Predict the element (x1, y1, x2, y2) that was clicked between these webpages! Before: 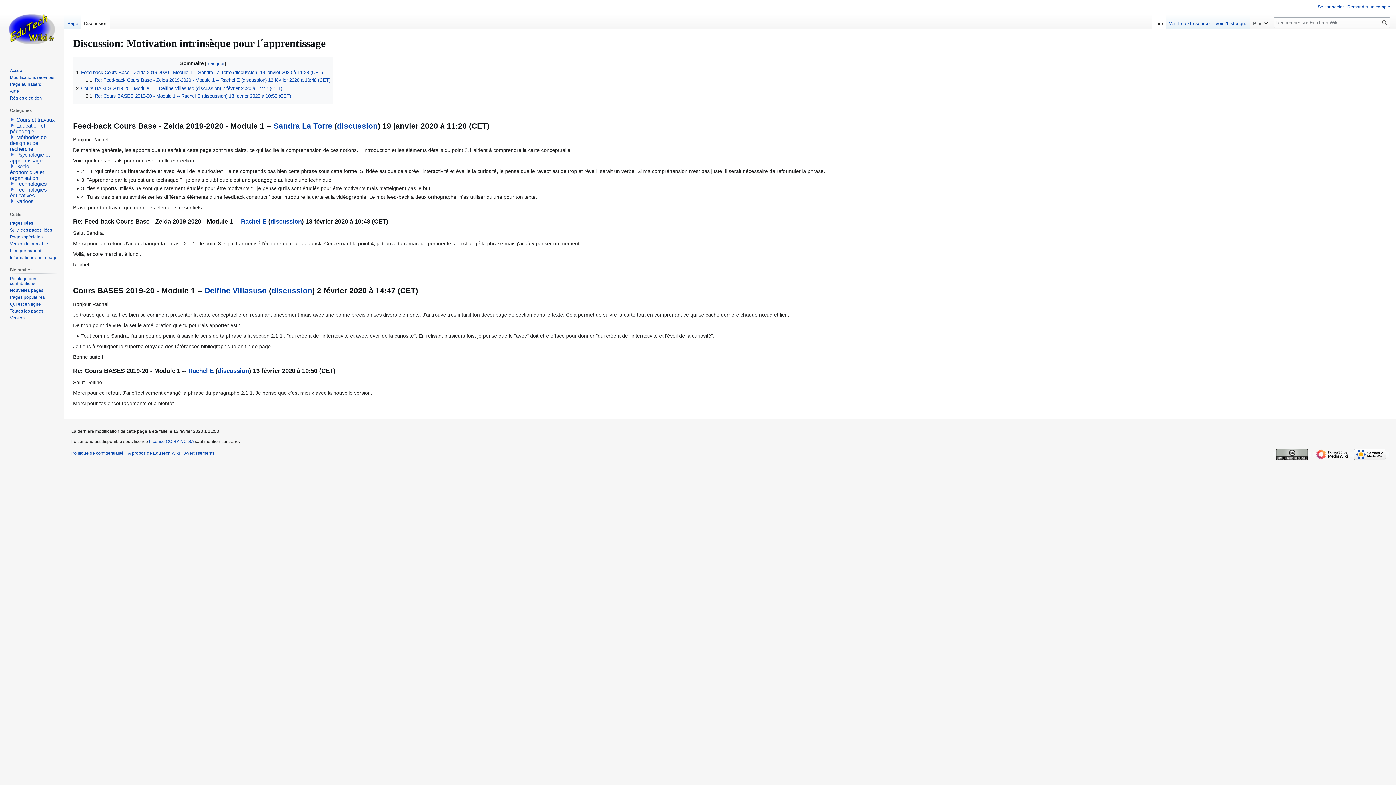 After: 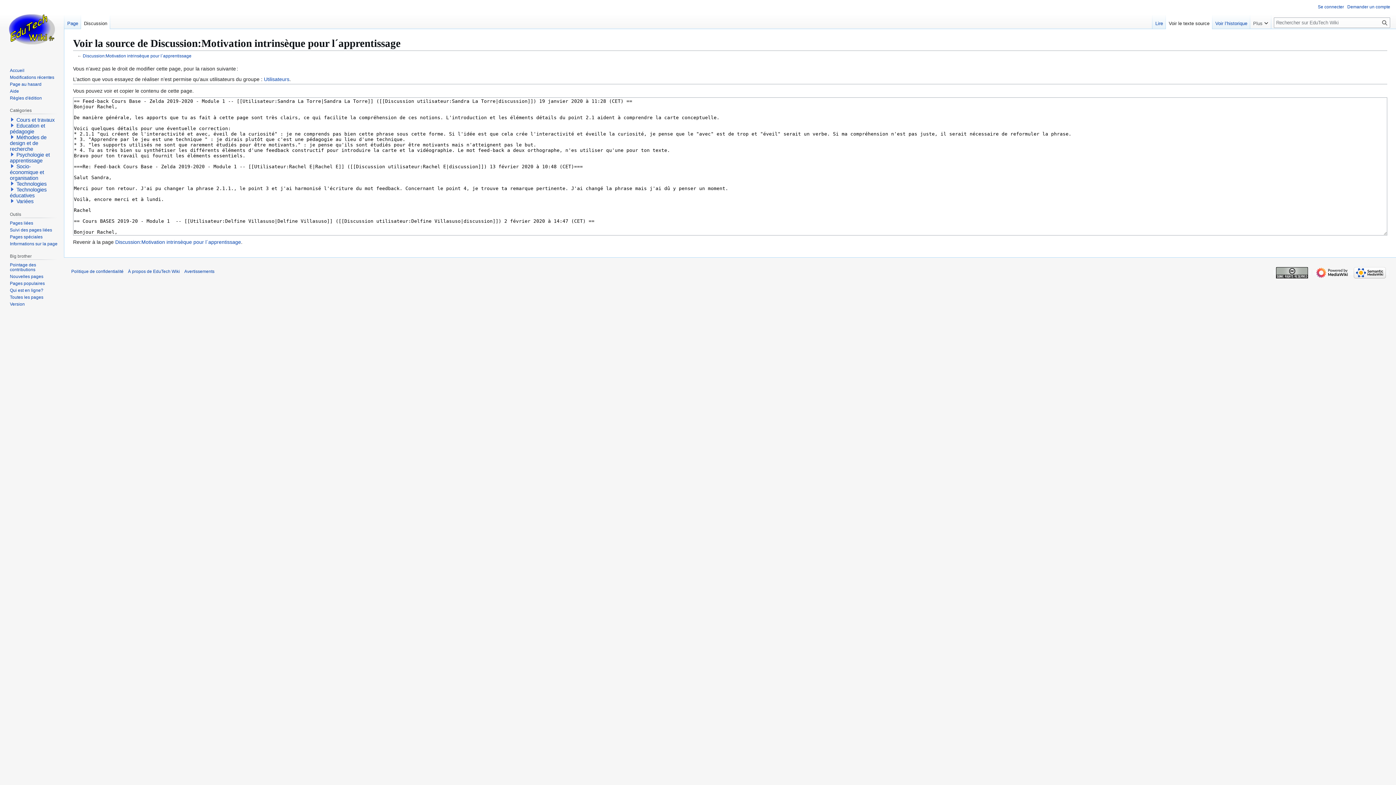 Action: label: Voir le texte source bbox: (1166, 14, 1212, 29)